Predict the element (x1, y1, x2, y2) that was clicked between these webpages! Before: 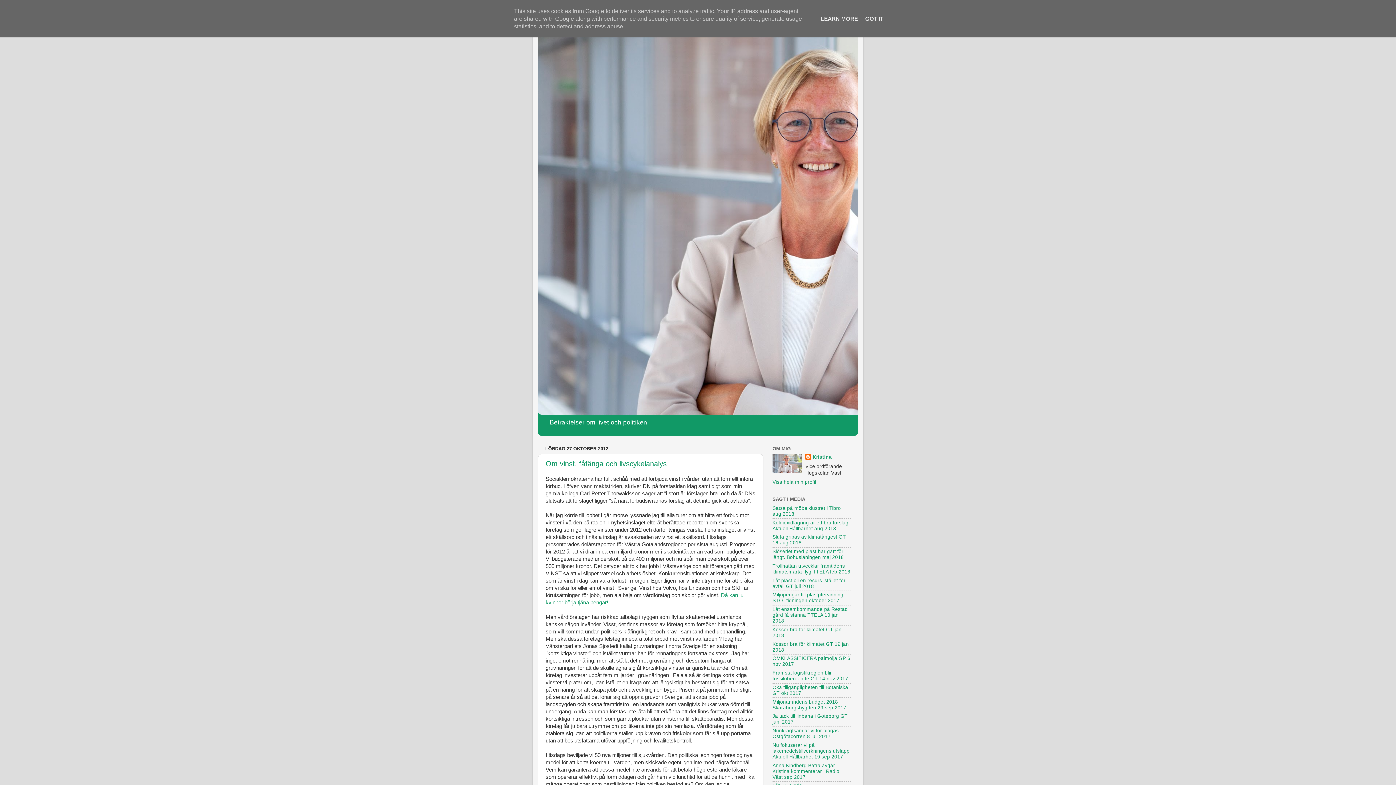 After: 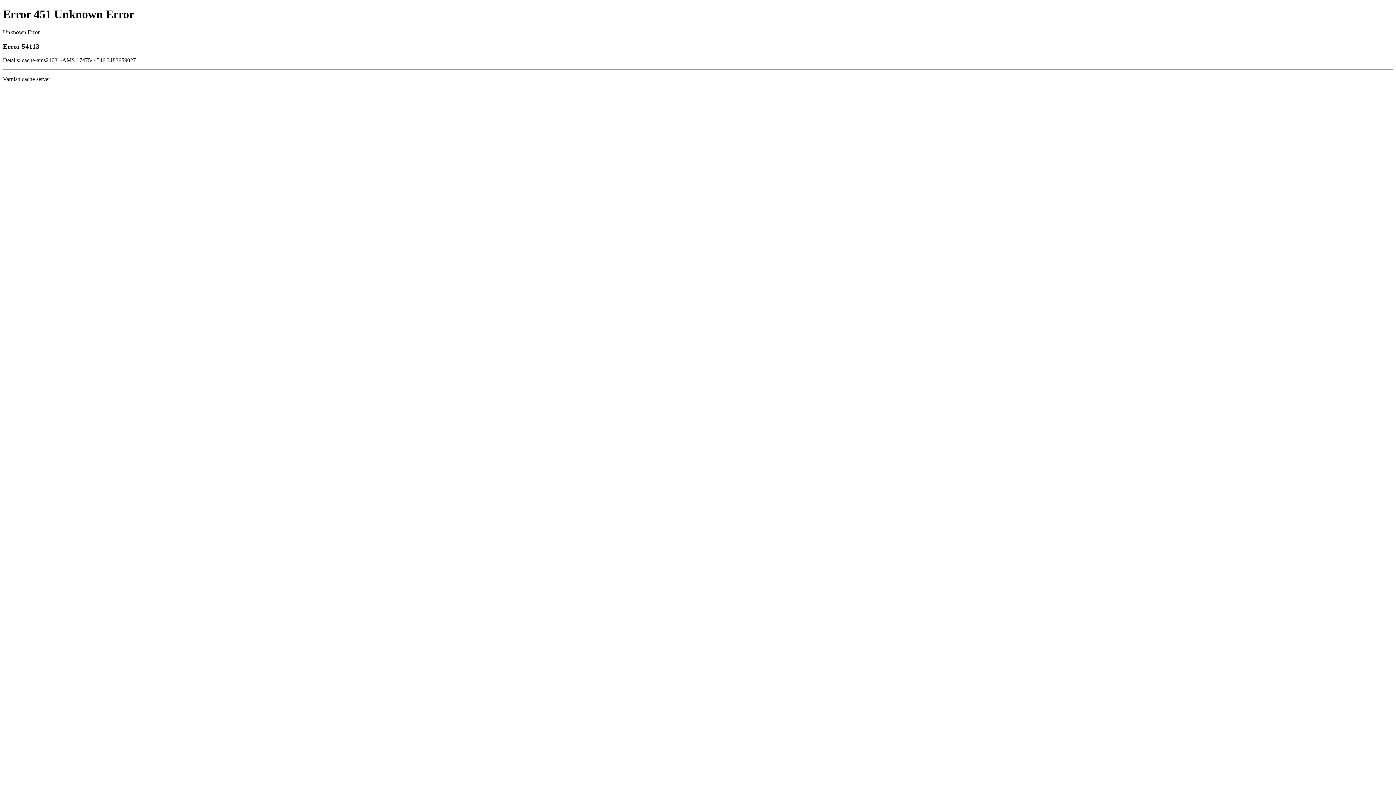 Action: label: Nu fokuserar vi på läkemedelstillverkningens utsläpp Aktuell Hållbarhet 19 sep 2017 bbox: (772, 742, 849, 759)